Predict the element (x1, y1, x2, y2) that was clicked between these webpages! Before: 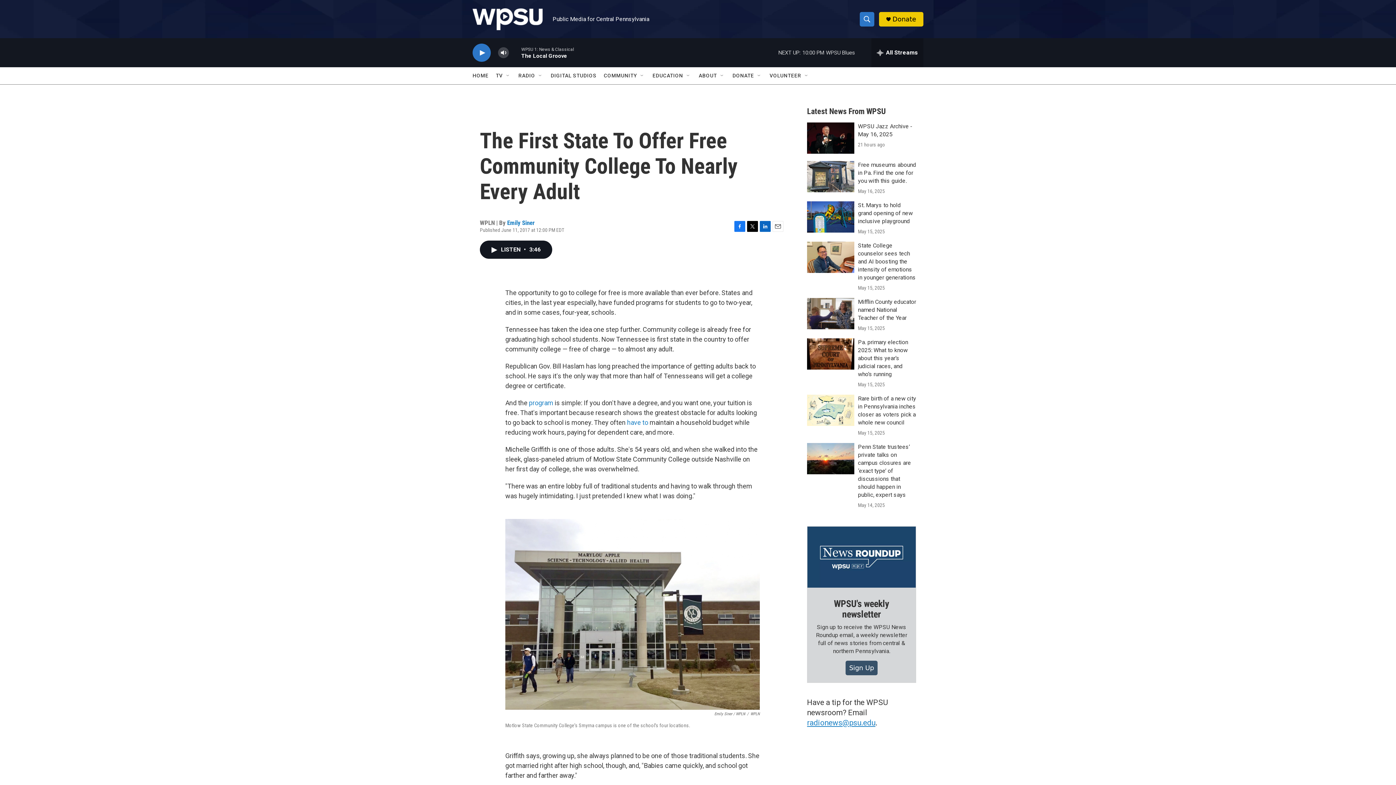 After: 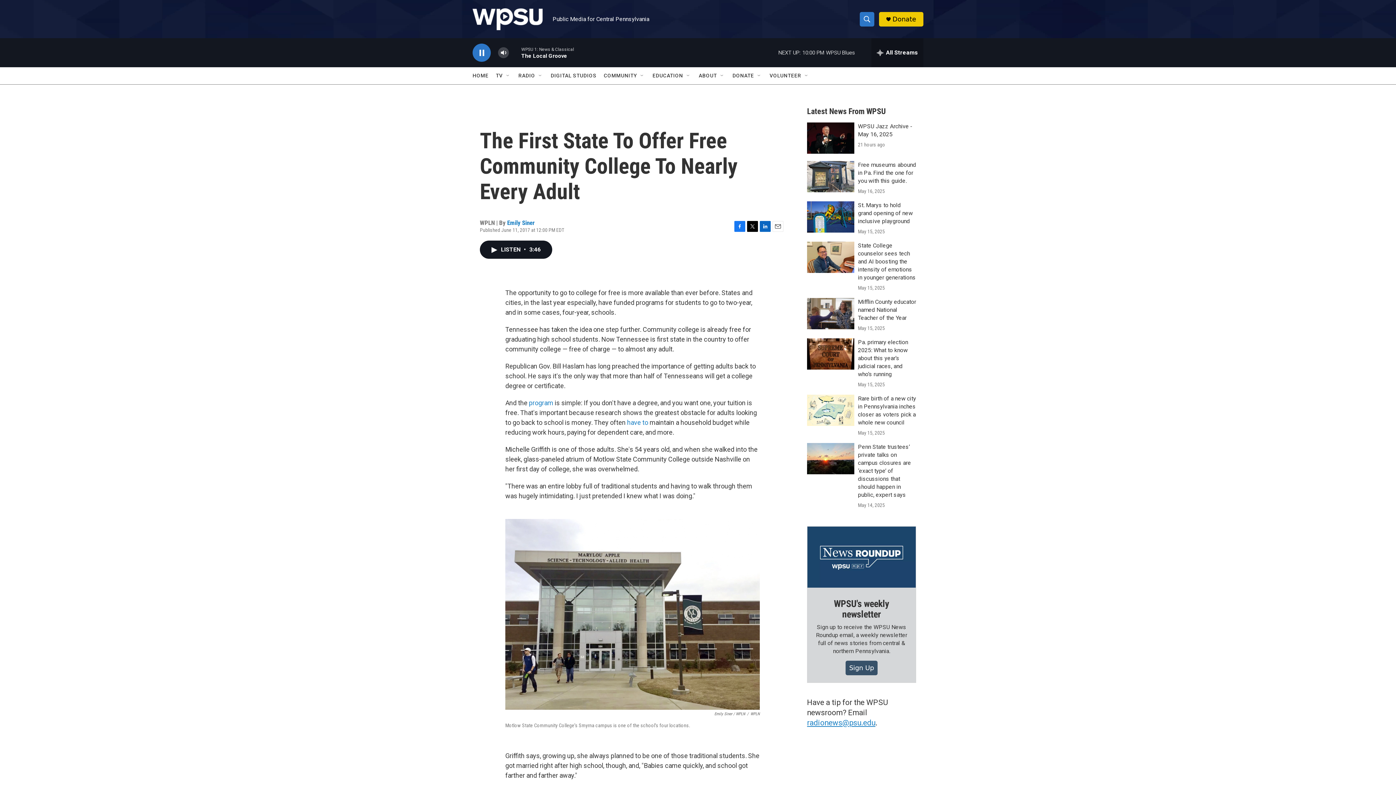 Action: bbox: (476, 48, 487, 56) label: play